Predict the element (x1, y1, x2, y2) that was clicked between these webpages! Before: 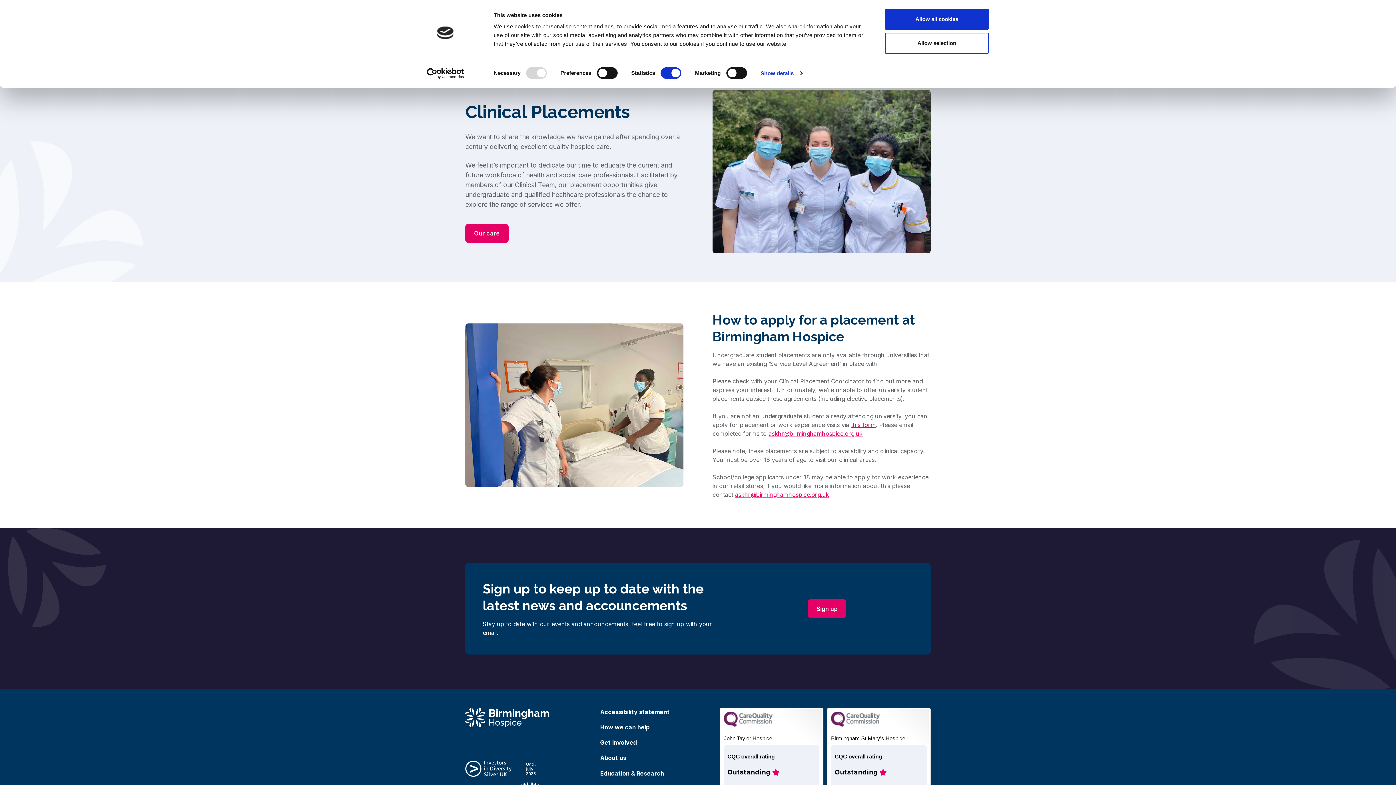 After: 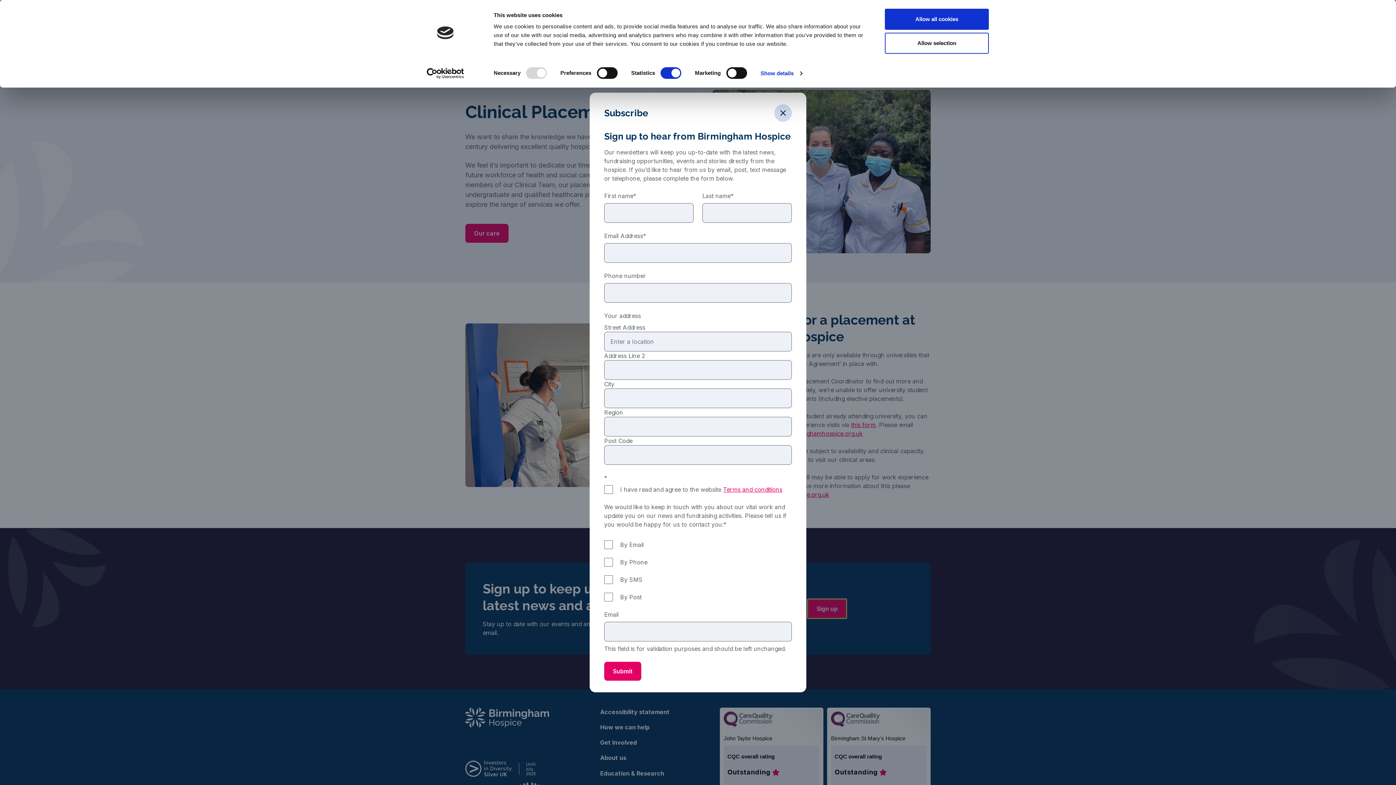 Action: bbox: (808, 599, 846, 618) label: Subscribe form
Sign up